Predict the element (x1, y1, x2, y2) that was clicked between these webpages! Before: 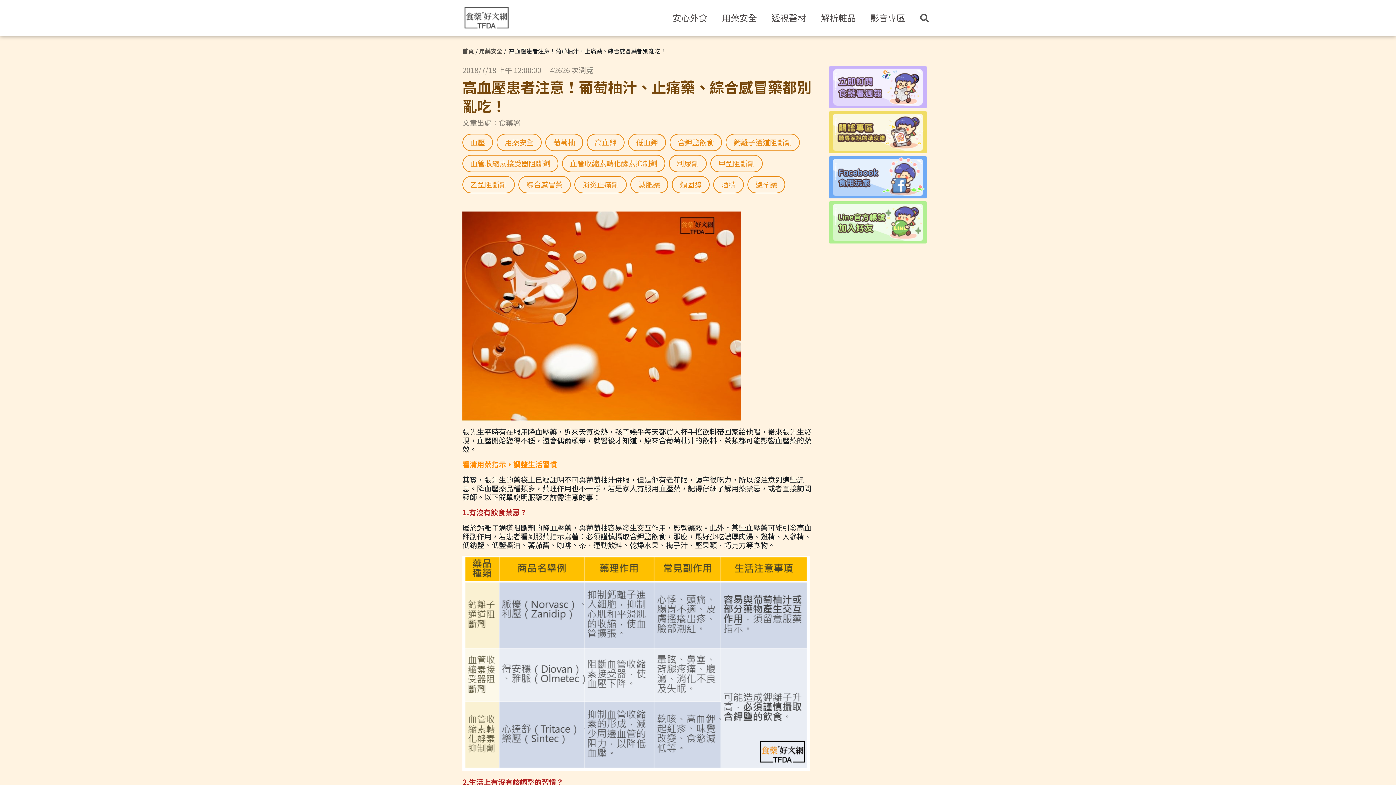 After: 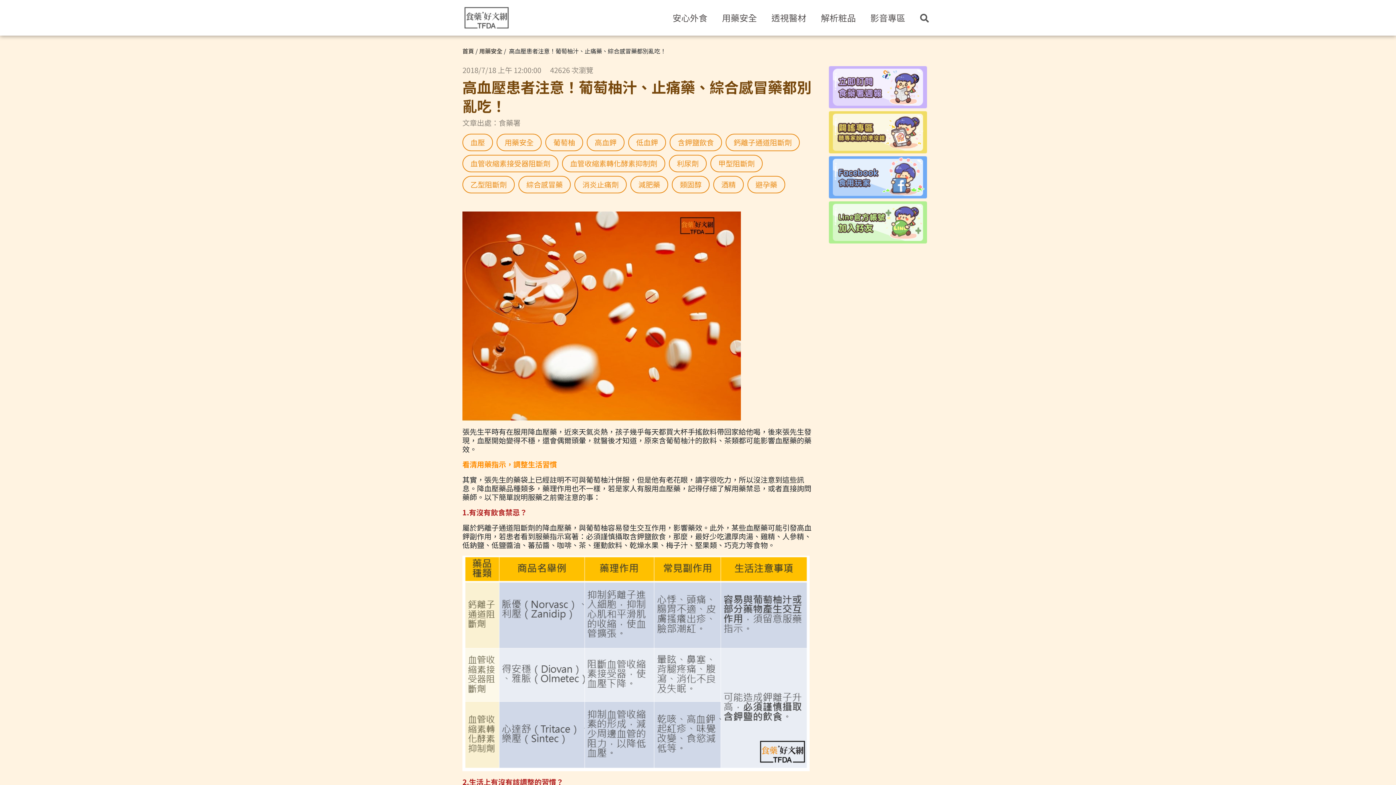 Action: bbox: (829, 201, 927, 243)